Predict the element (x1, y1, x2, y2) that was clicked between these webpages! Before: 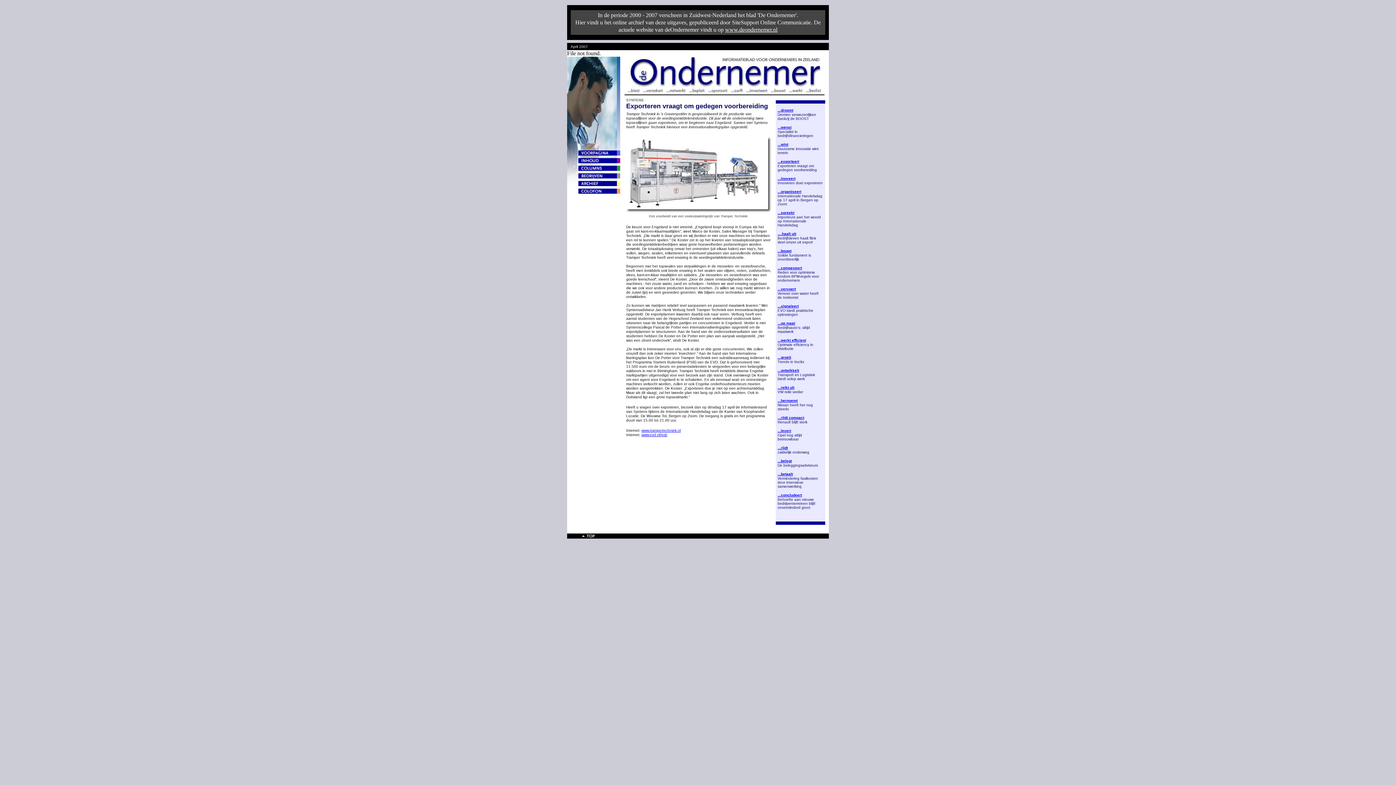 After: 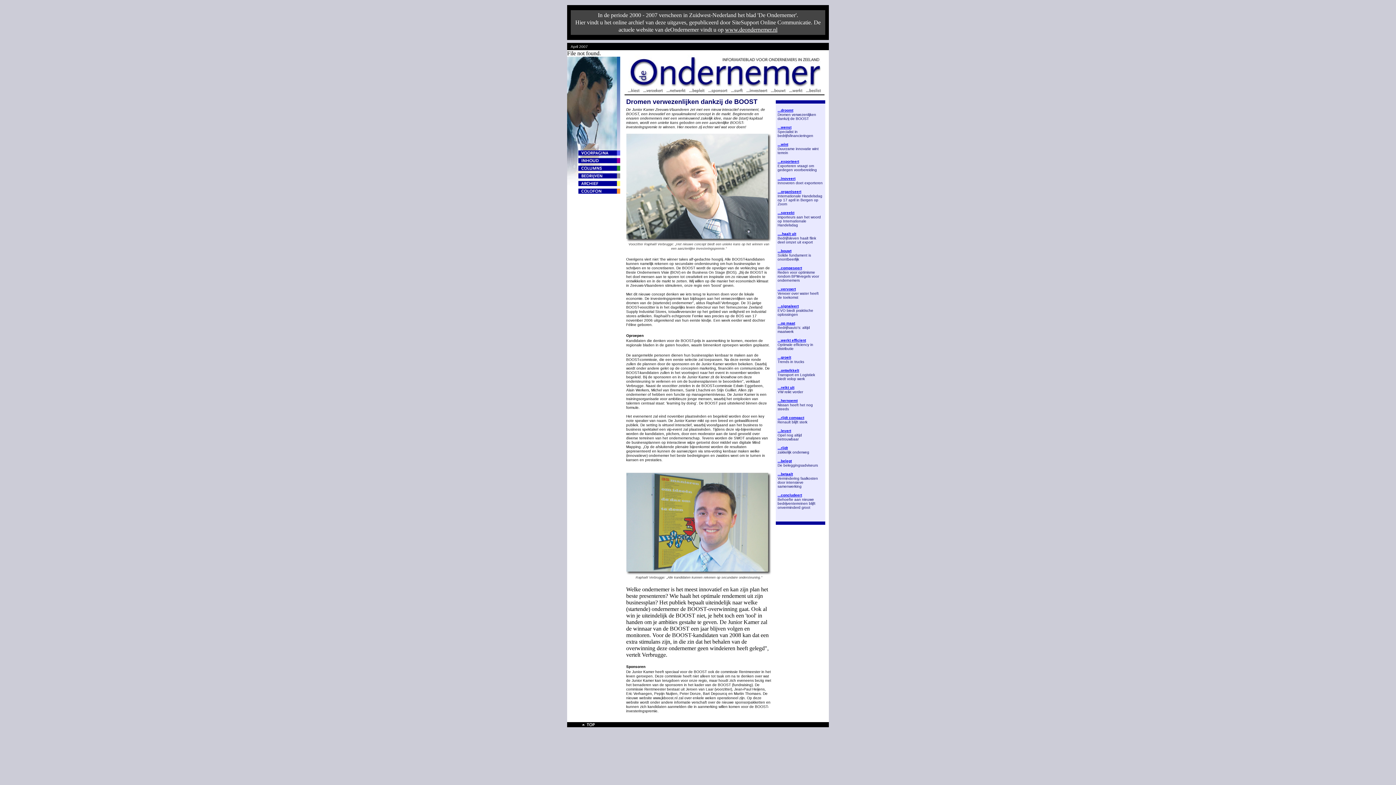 Action: label: ...droomt bbox: (777, 108, 793, 112)